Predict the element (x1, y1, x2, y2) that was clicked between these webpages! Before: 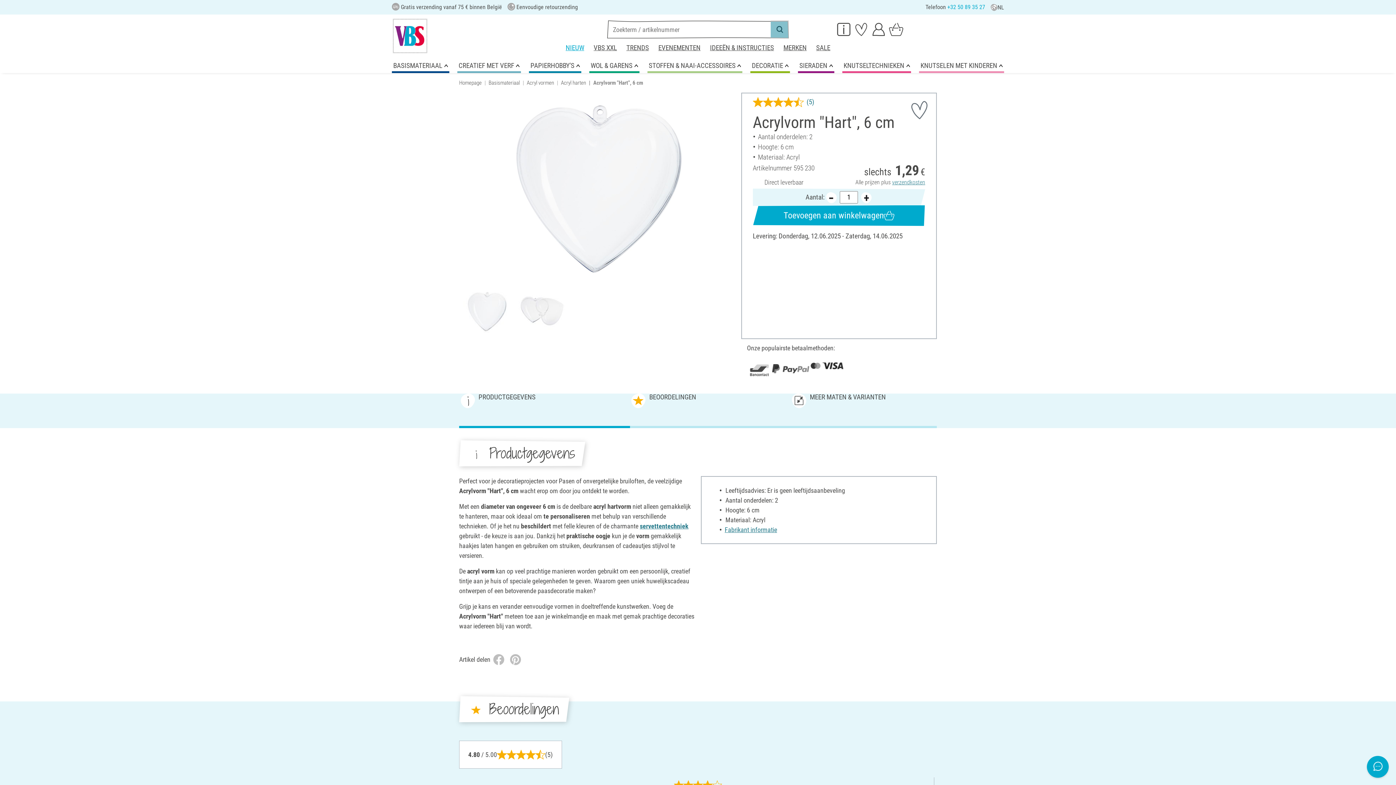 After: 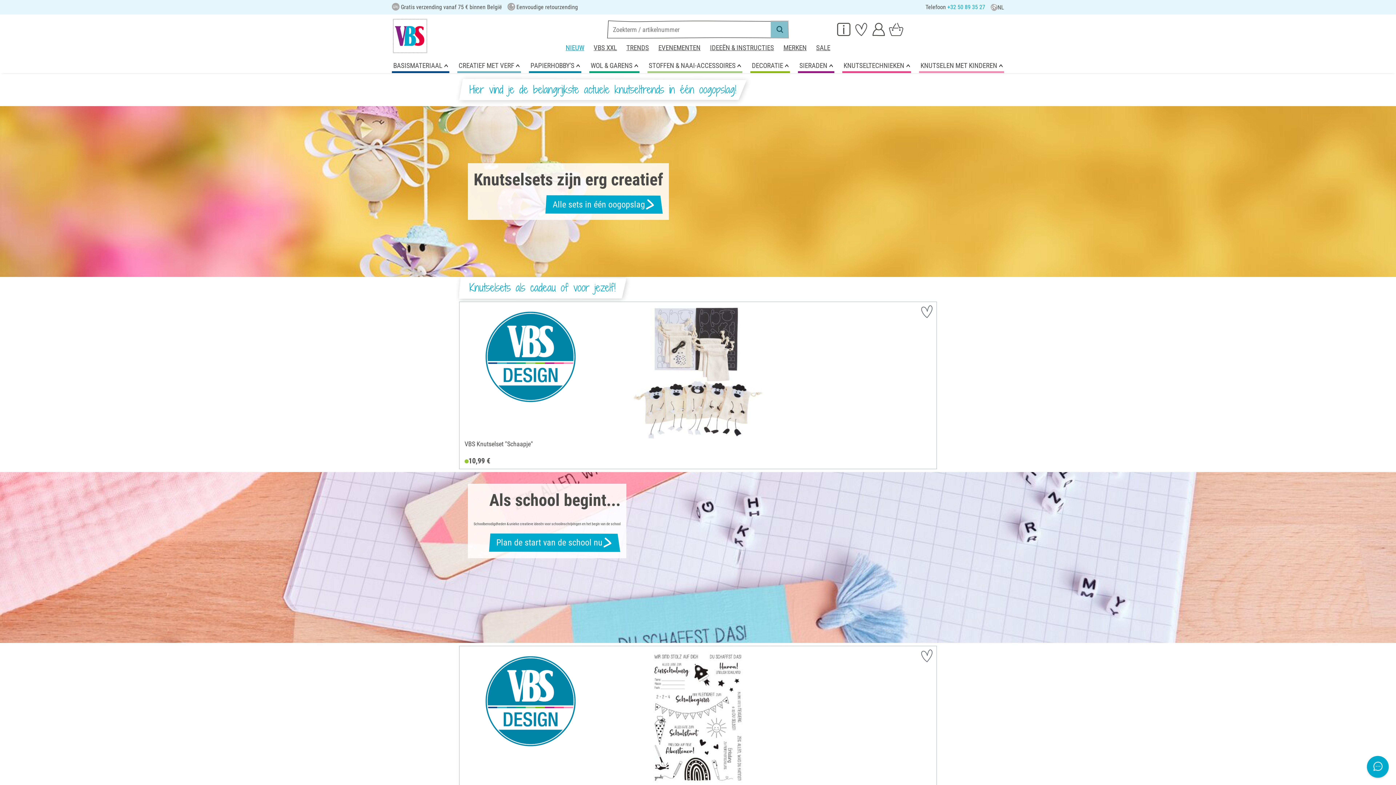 Action: label: TRENDS bbox: (621, 41, 653, 54)